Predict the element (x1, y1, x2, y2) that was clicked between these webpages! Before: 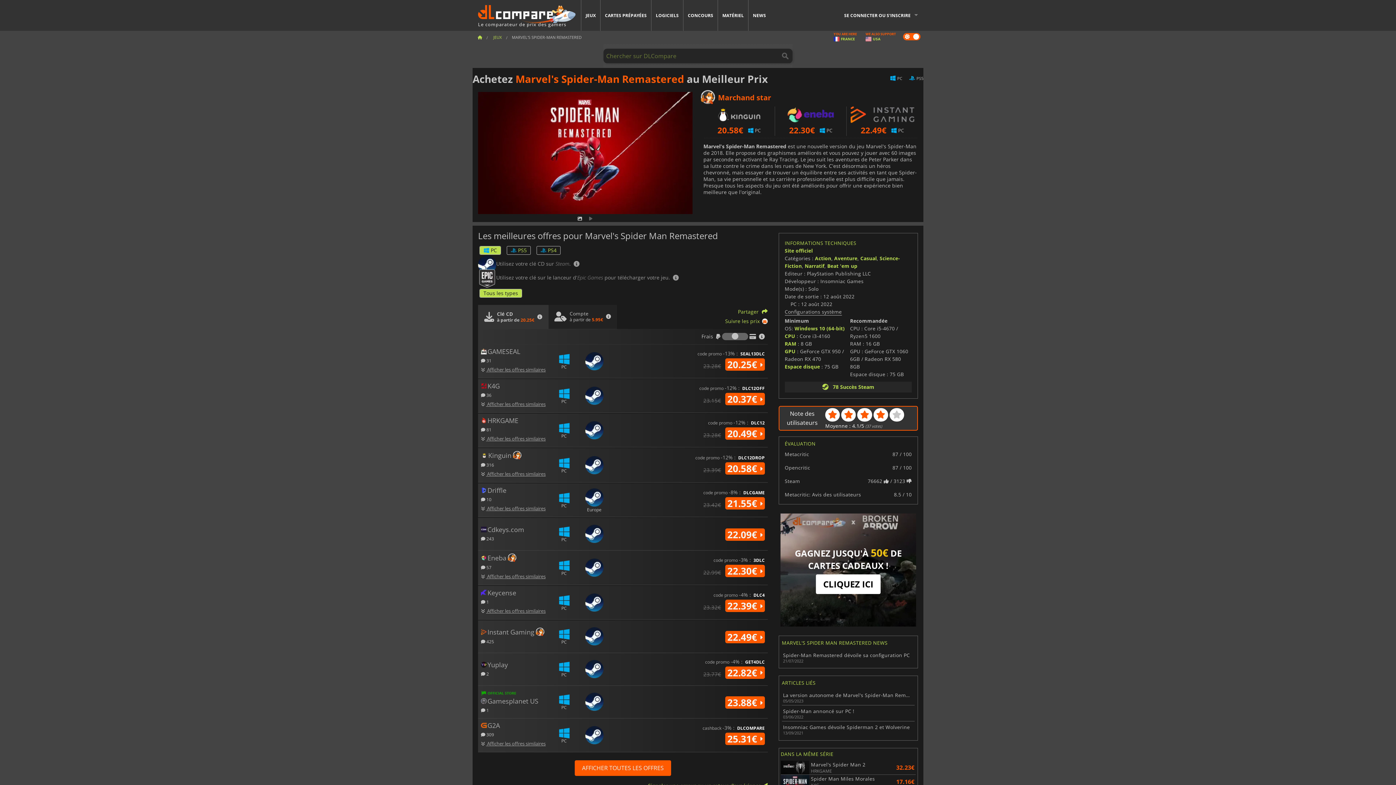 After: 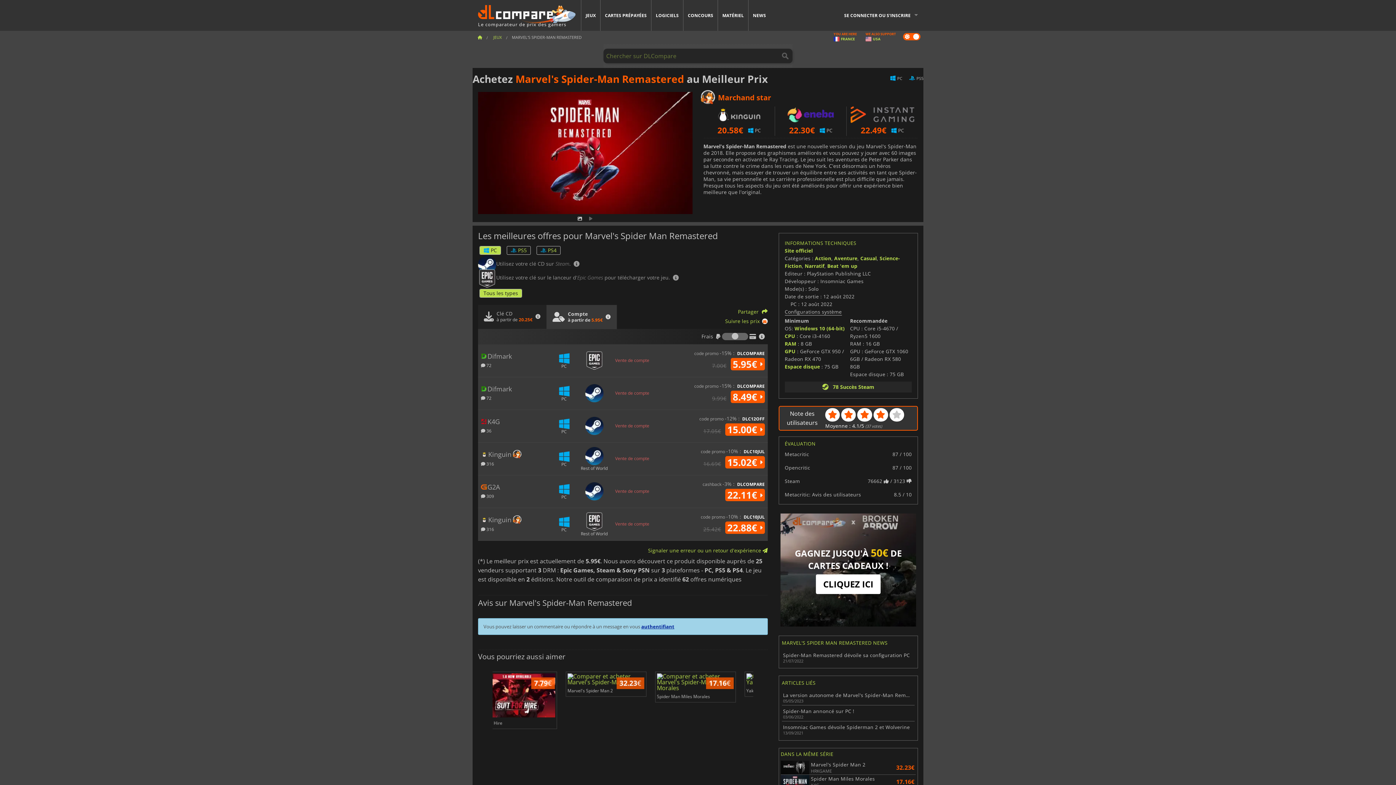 Action: label: Compte
à partir de 5.95€ bbox: (548, 305, 617, 329)